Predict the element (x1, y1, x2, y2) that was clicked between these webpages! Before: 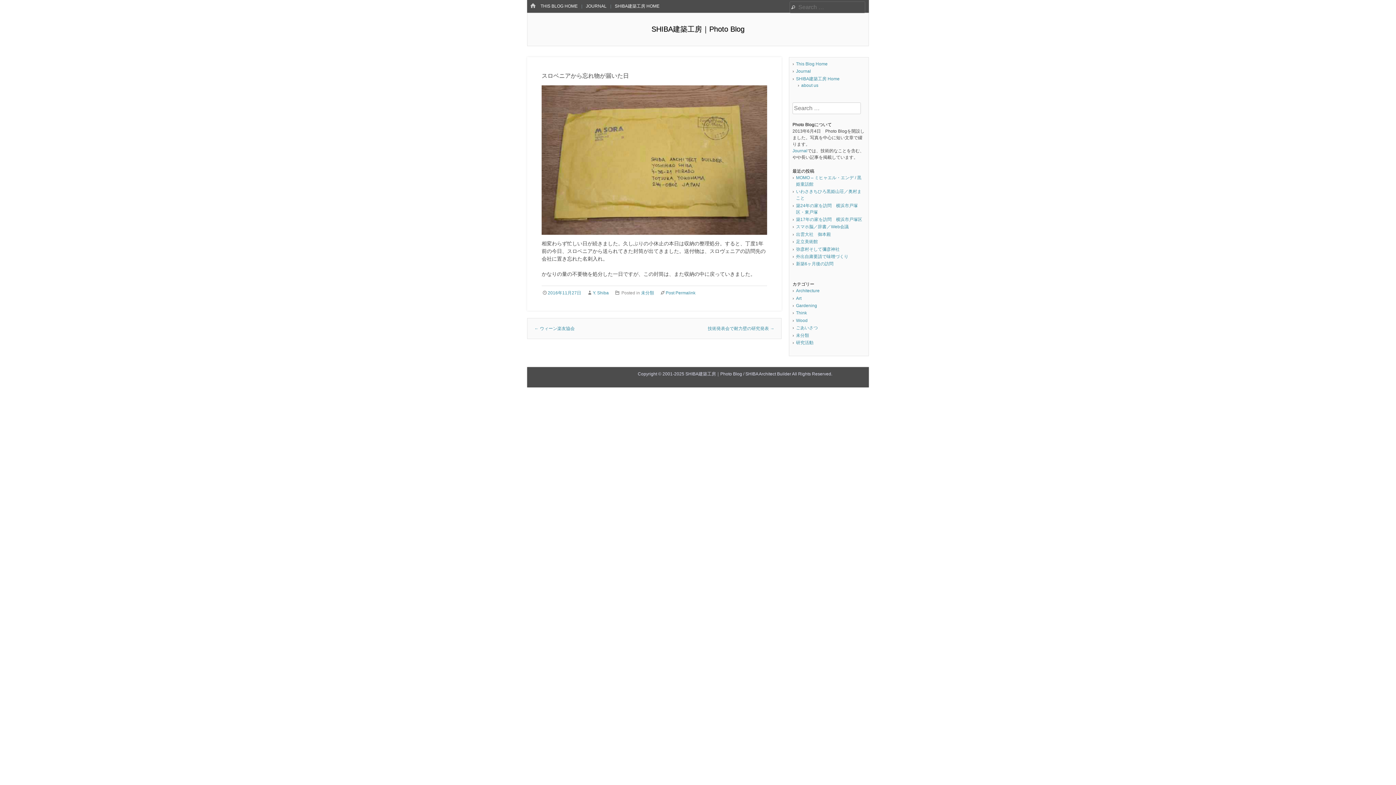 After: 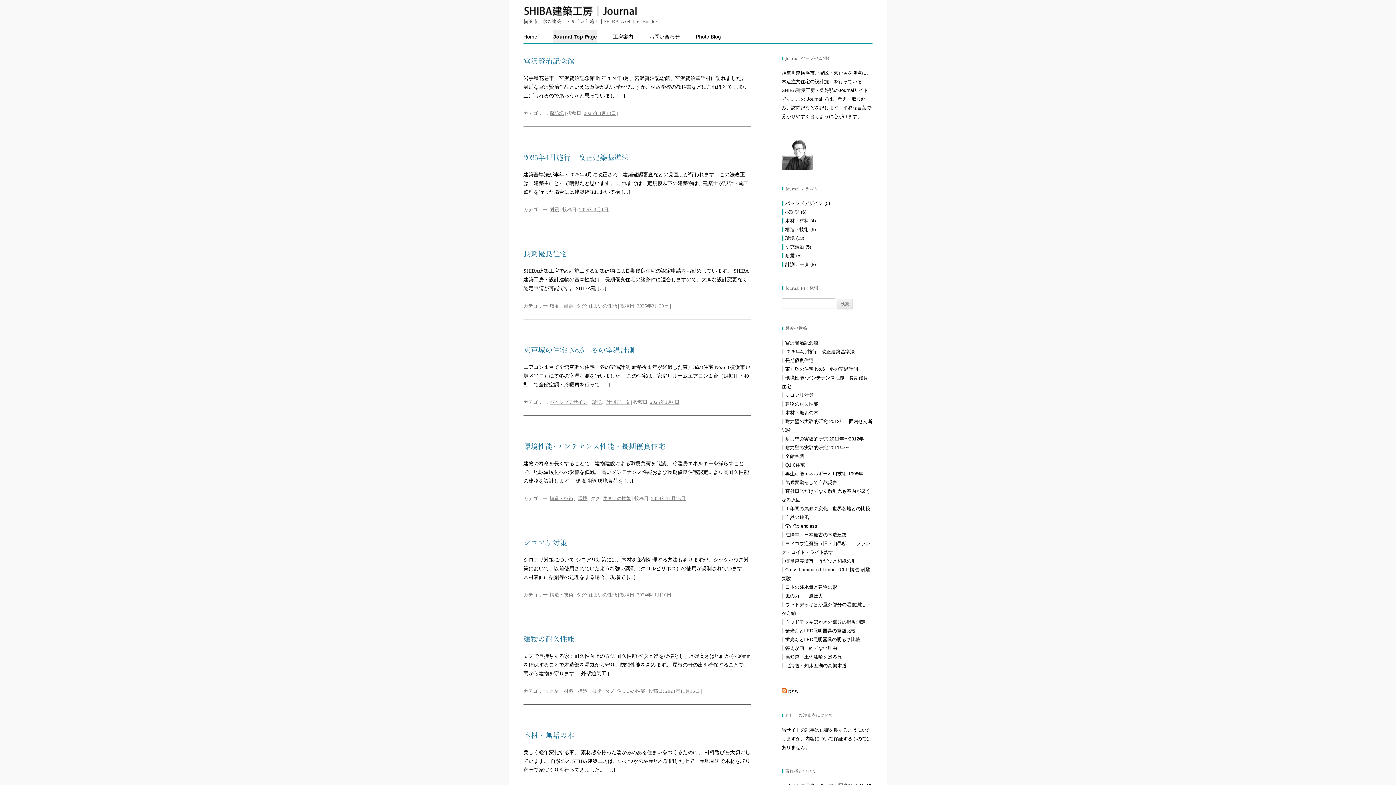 Action: label: JOURNAL bbox: (582, 2, 608, 9)